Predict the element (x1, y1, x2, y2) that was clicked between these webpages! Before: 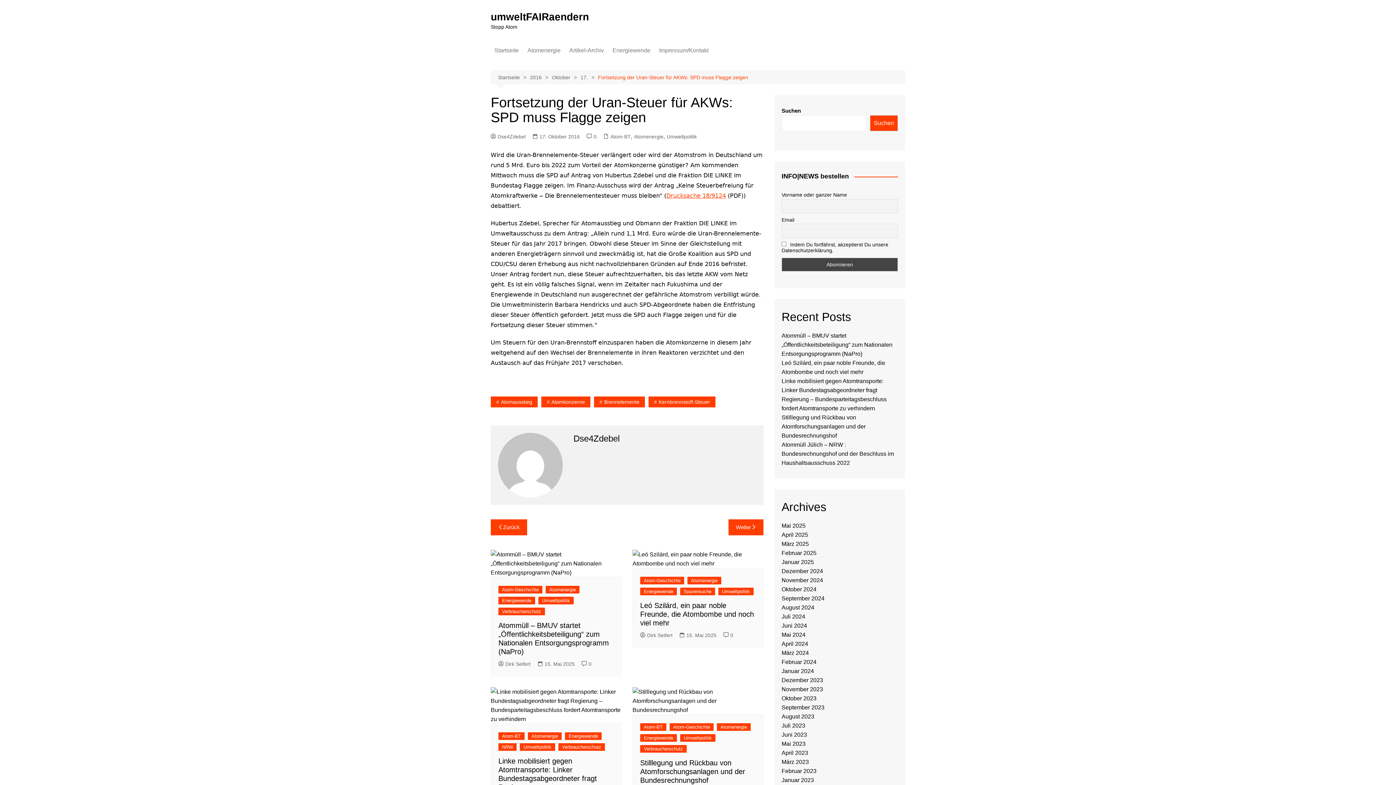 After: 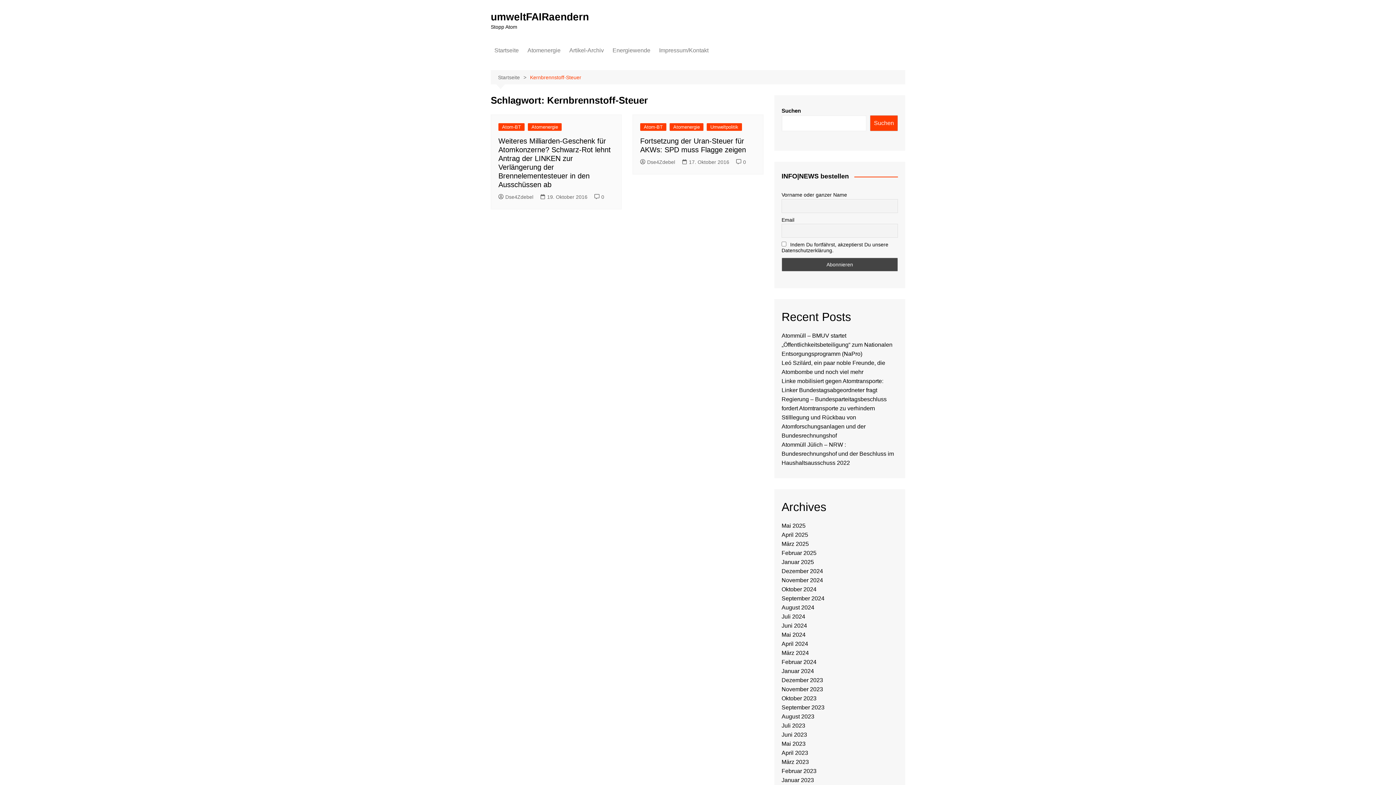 Action: label: Kernbrennstoff-Steuer bbox: (648, 396, 715, 407)